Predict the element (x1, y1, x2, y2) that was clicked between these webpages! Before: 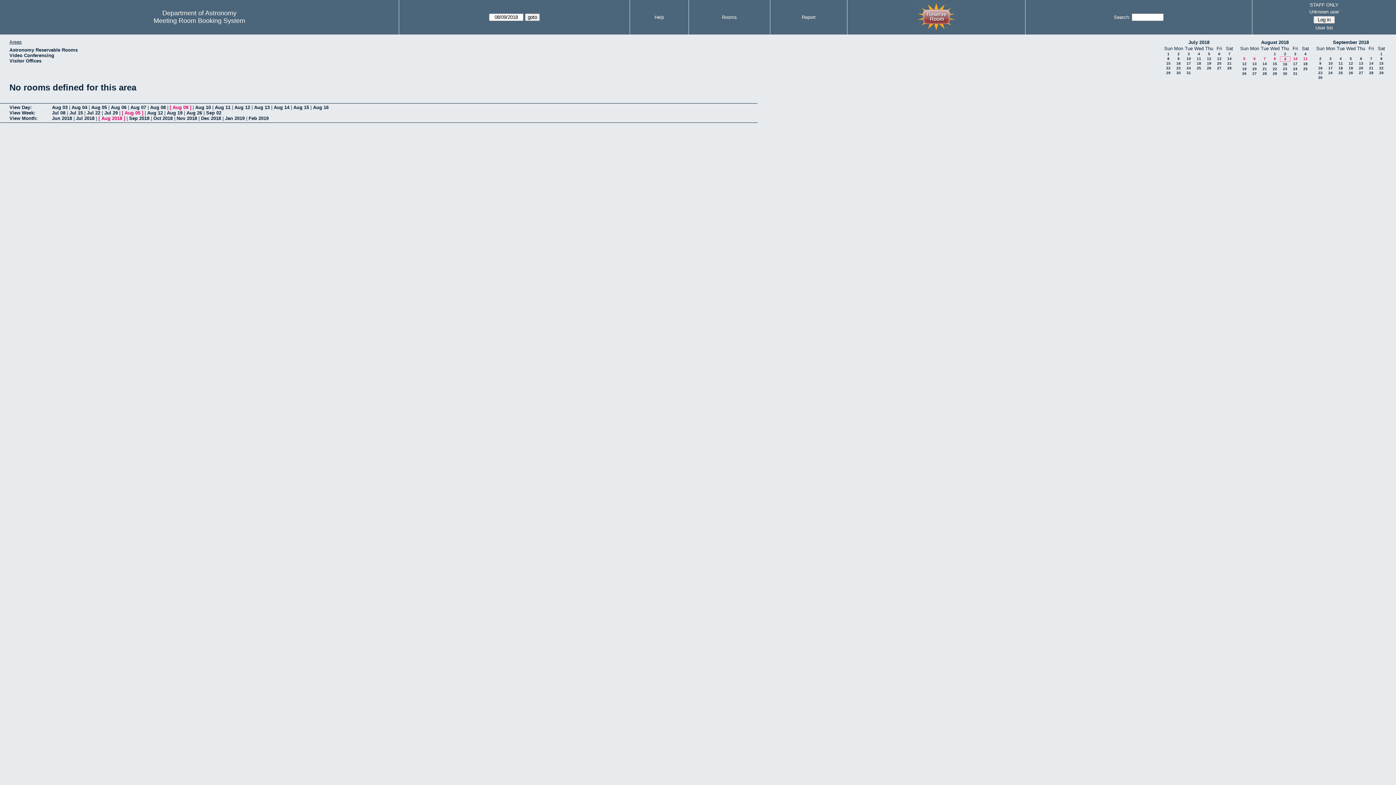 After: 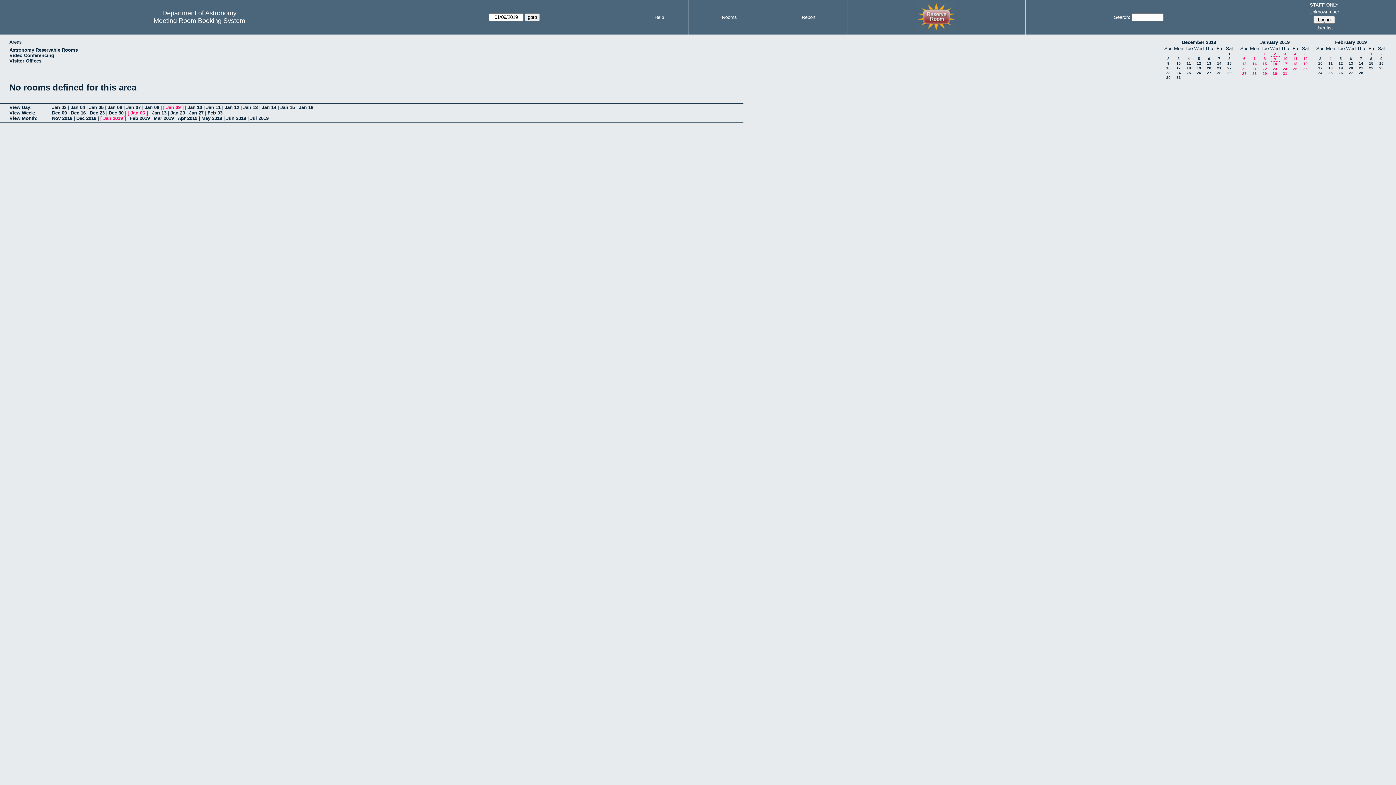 Action: bbox: (225, 115, 244, 121) label: Jan 2019